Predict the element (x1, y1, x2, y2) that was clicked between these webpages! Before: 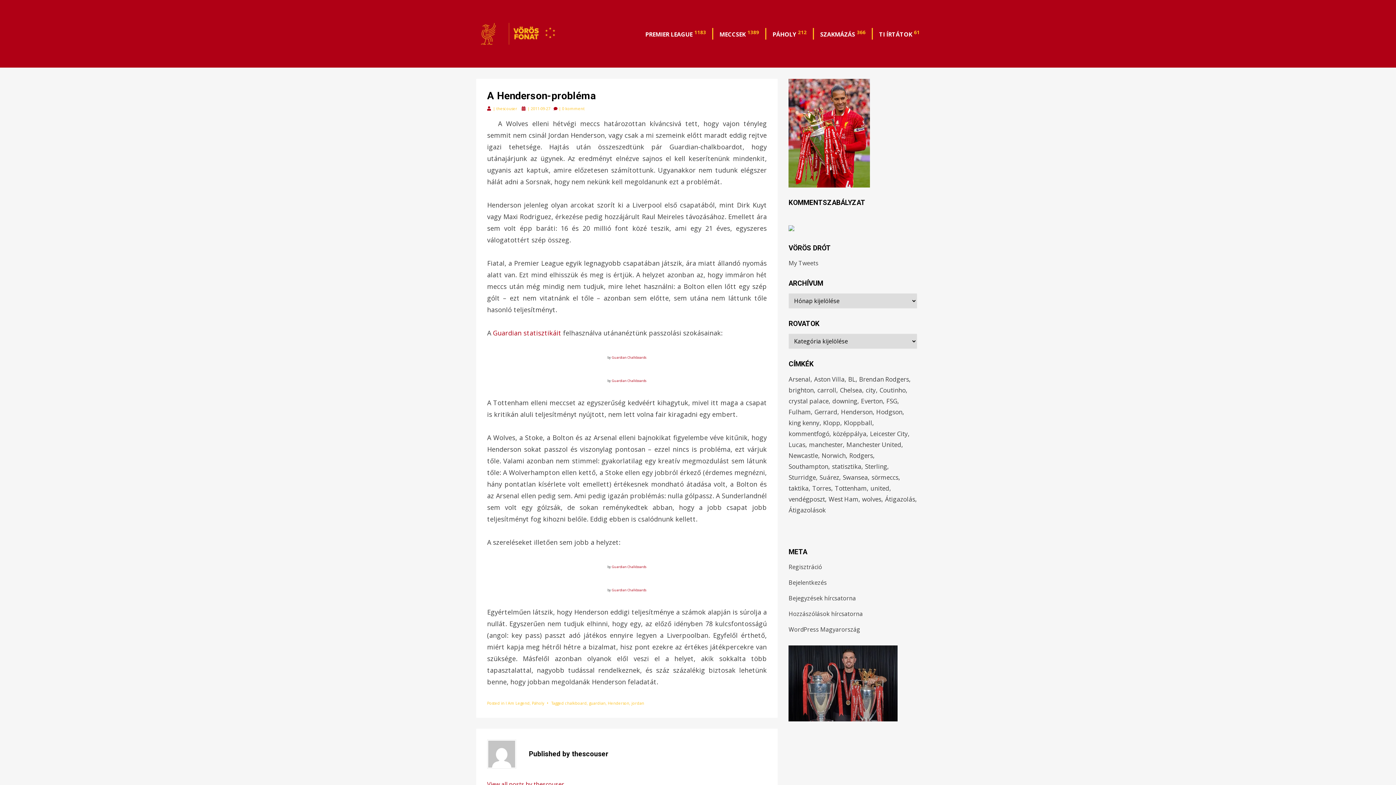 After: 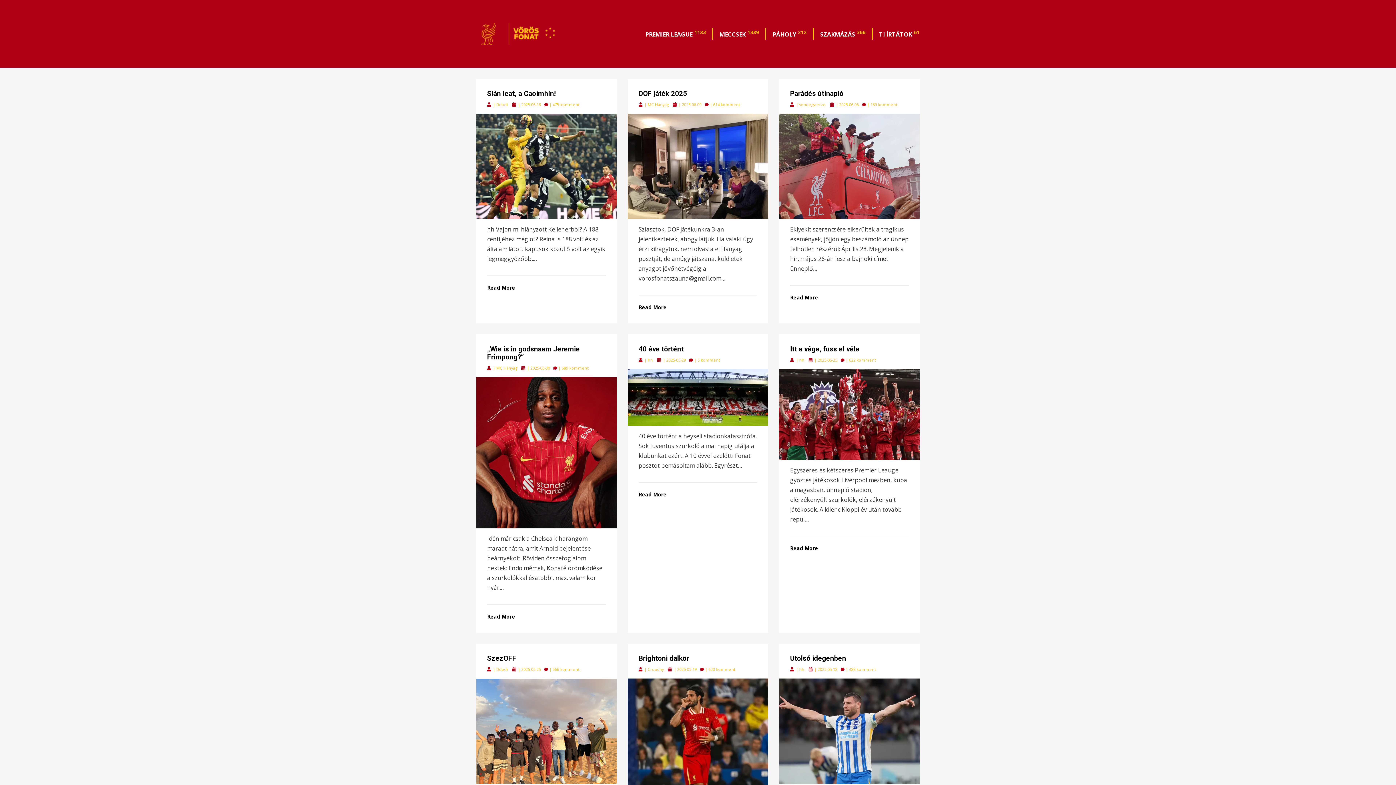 Action: bbox: (476, 28, 560, 37)